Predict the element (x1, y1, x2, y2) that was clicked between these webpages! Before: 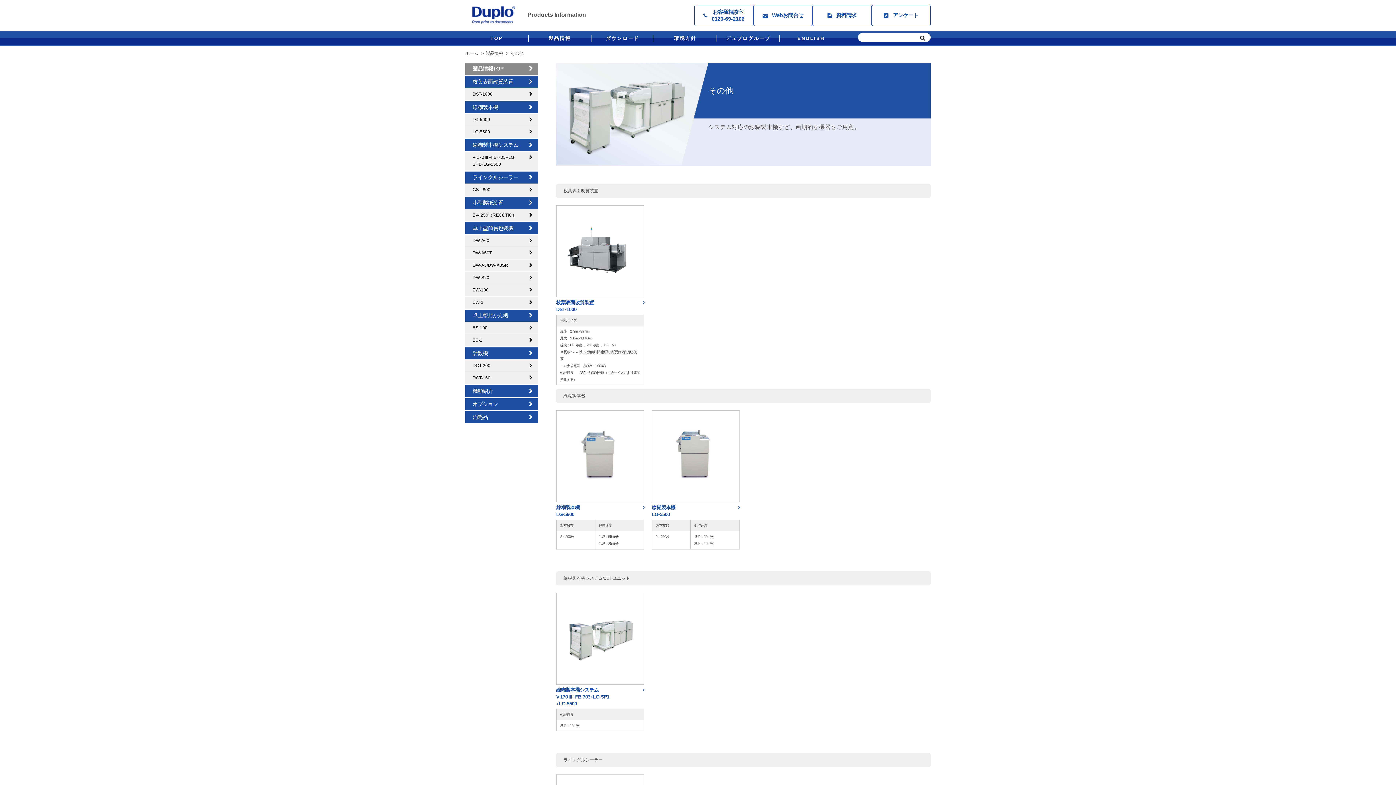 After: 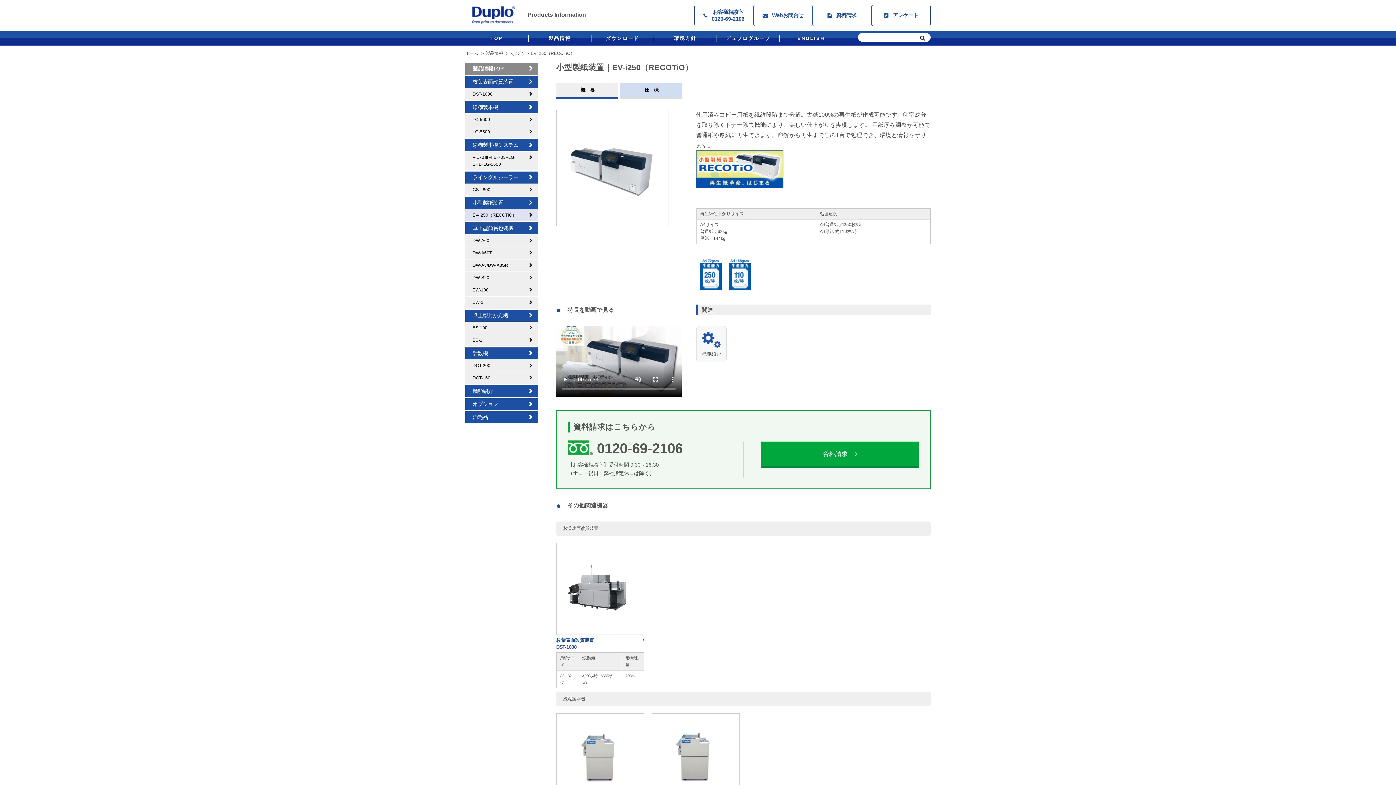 Action: label: EV-i250（RECOTiO） bbox: (465, 209, 538, 221)